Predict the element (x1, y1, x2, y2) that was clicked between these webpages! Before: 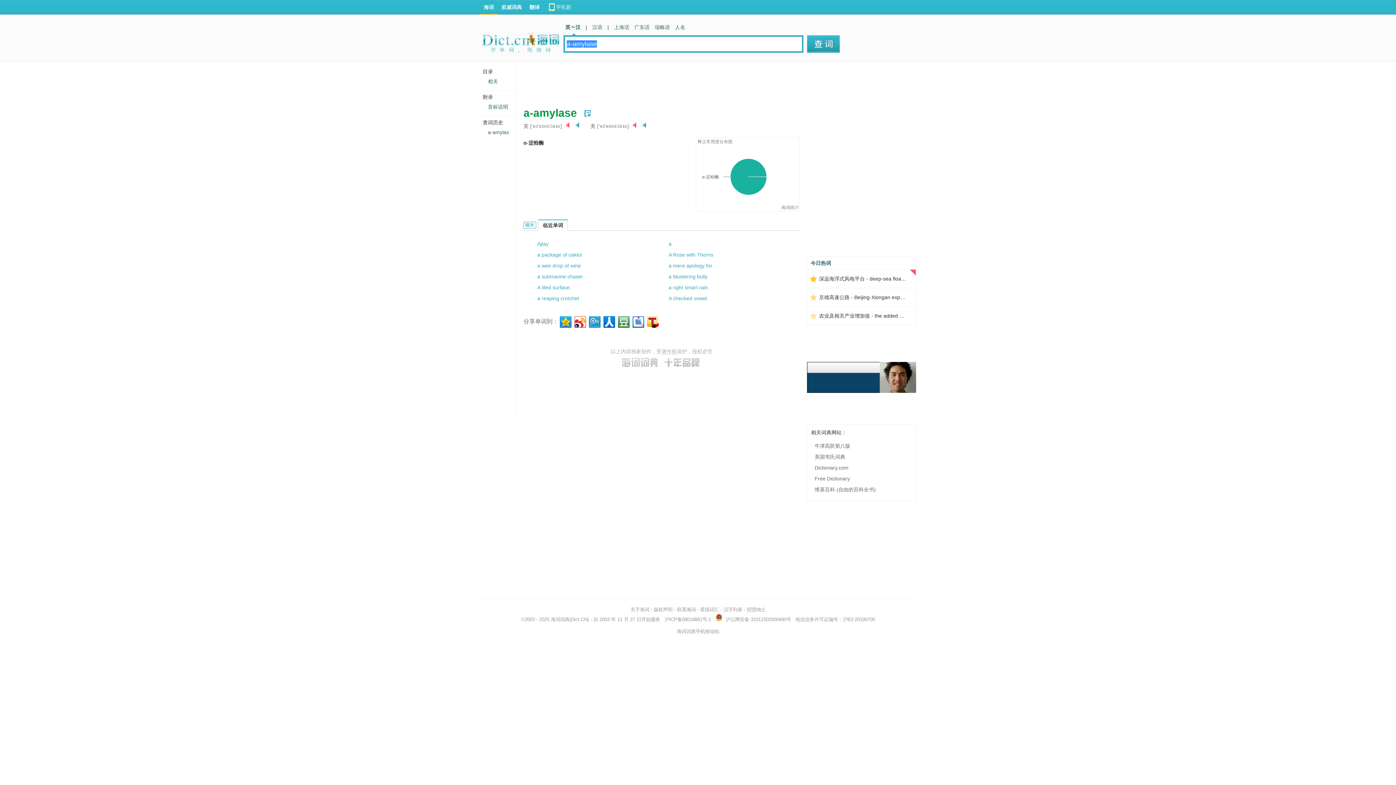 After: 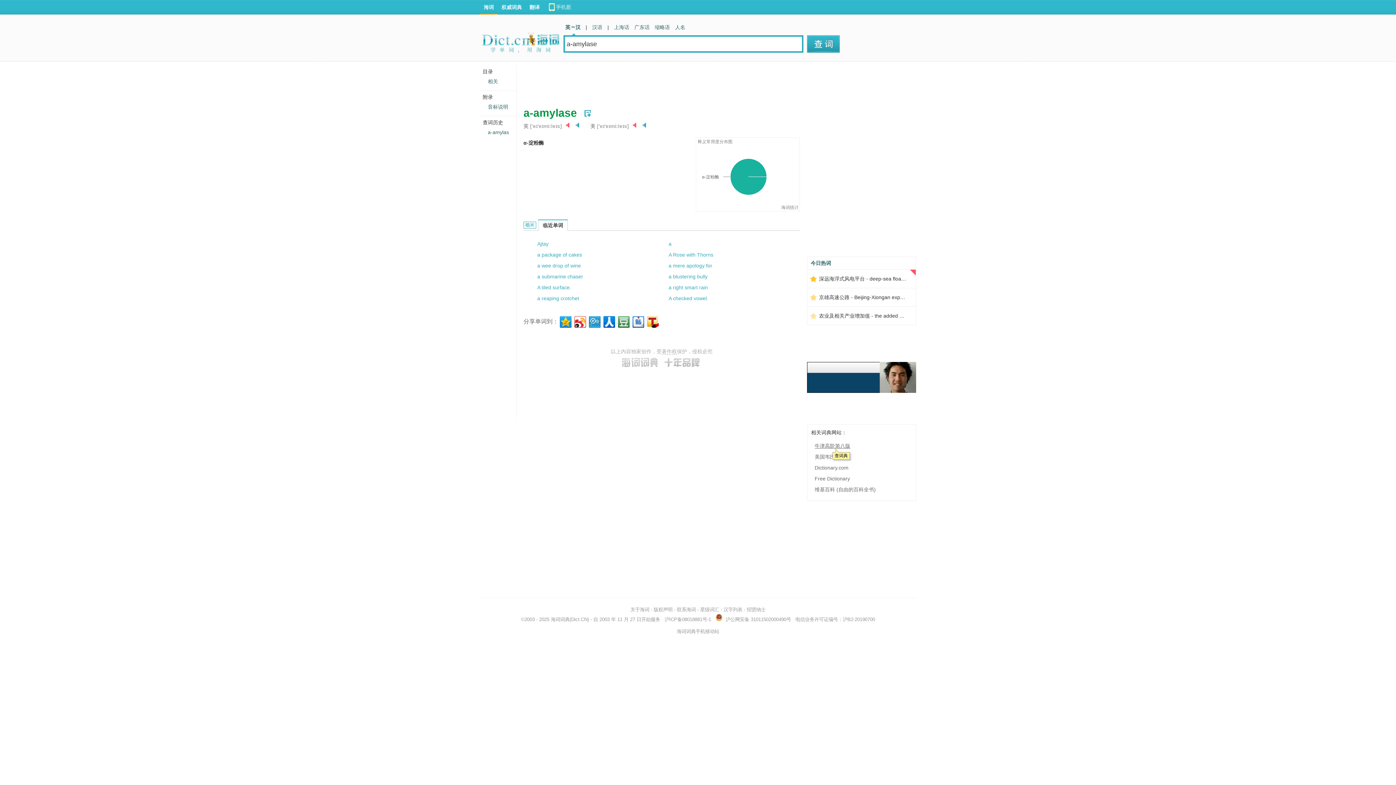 Action: bbox: (814, 443, 850, 449) label: 牛津高阶第八版